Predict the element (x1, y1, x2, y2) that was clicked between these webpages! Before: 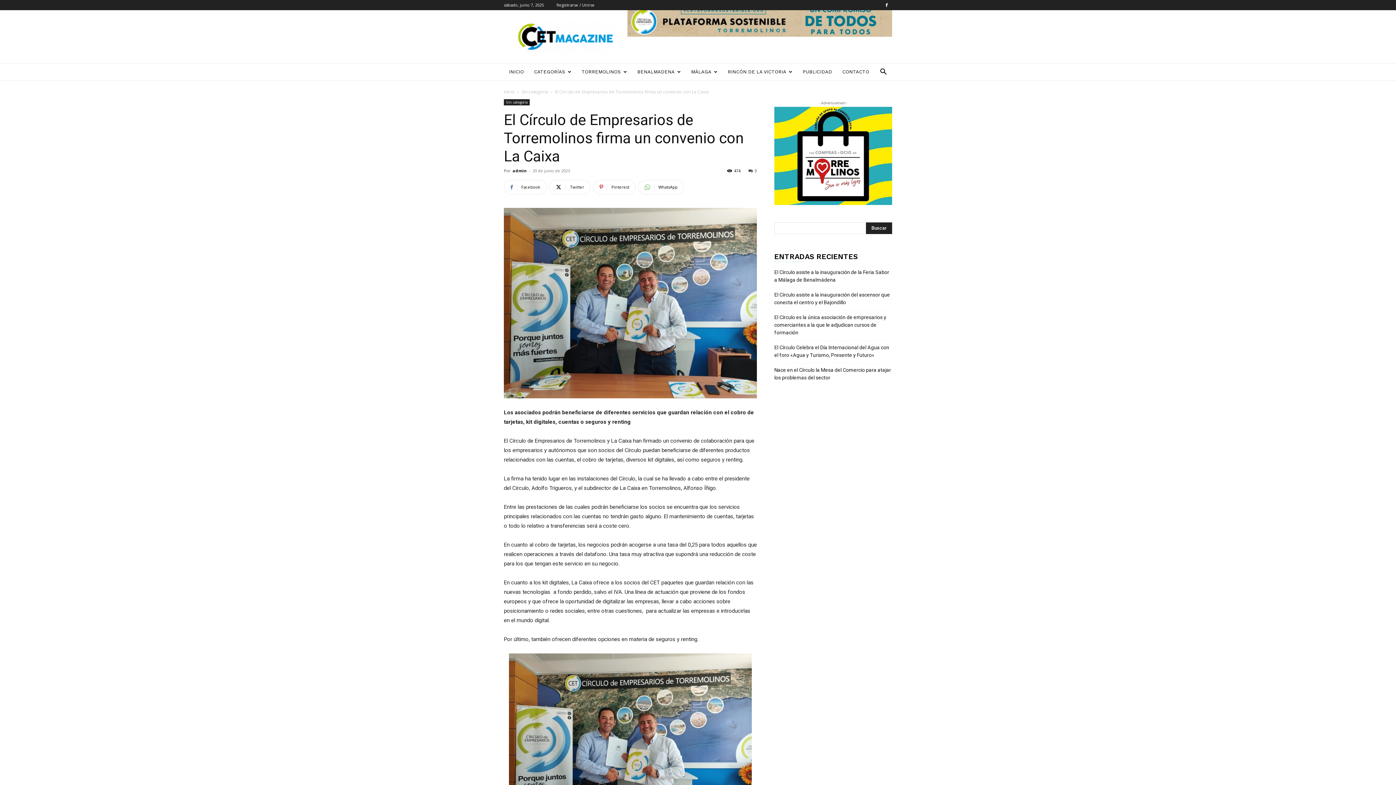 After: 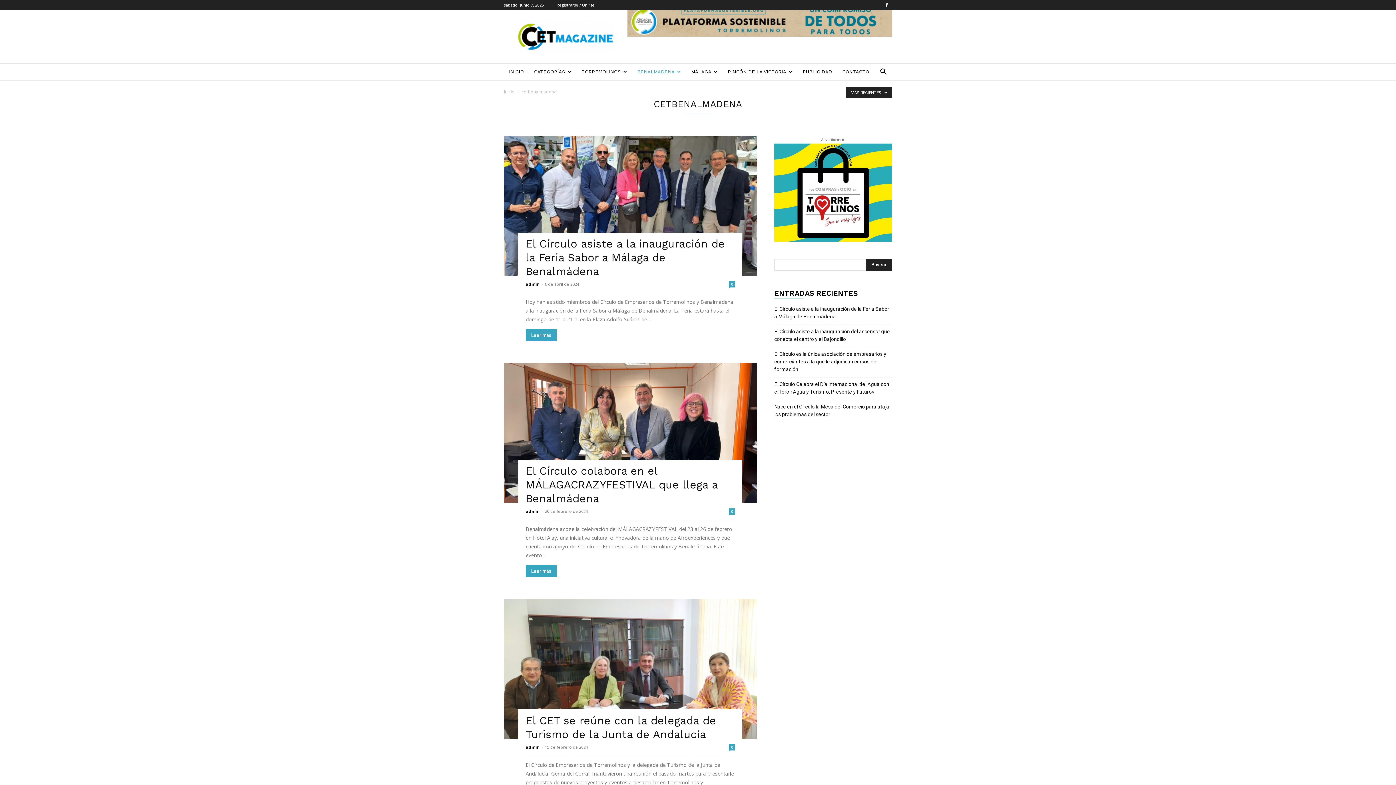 Action: bbox: (632, 63, 686, 80) label: BENALMADENA